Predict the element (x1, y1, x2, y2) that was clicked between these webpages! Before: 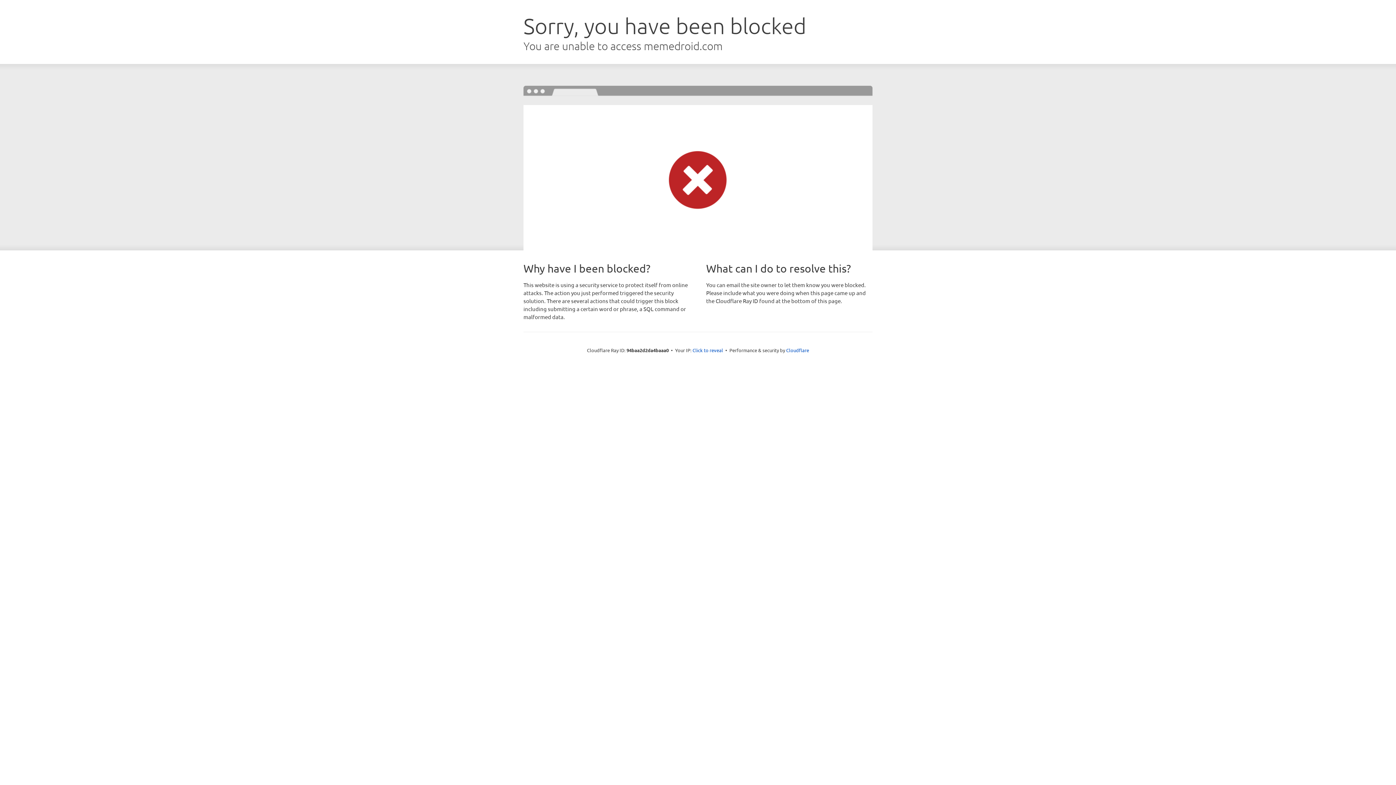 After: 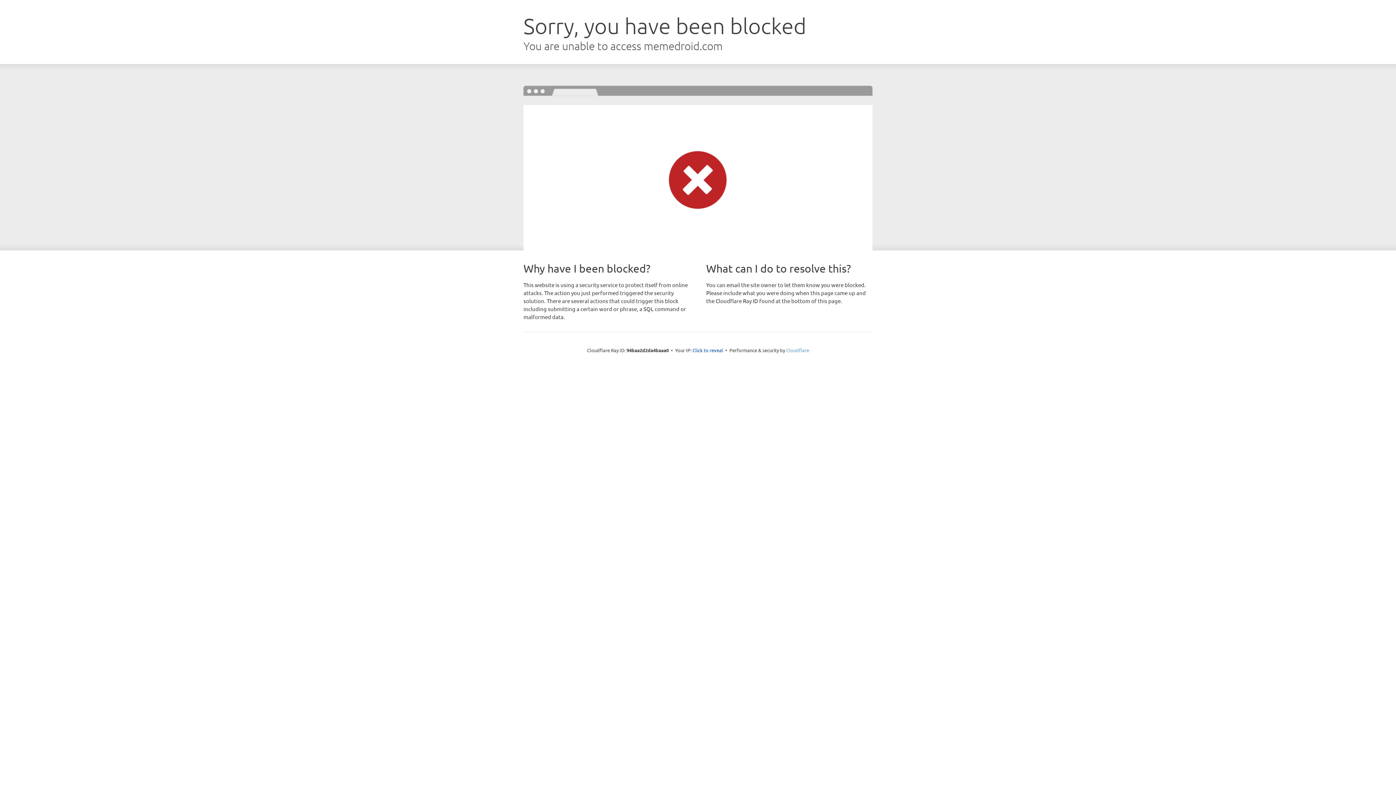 Action: bbox: (786, 347, 809, 353) label: Cloudflare